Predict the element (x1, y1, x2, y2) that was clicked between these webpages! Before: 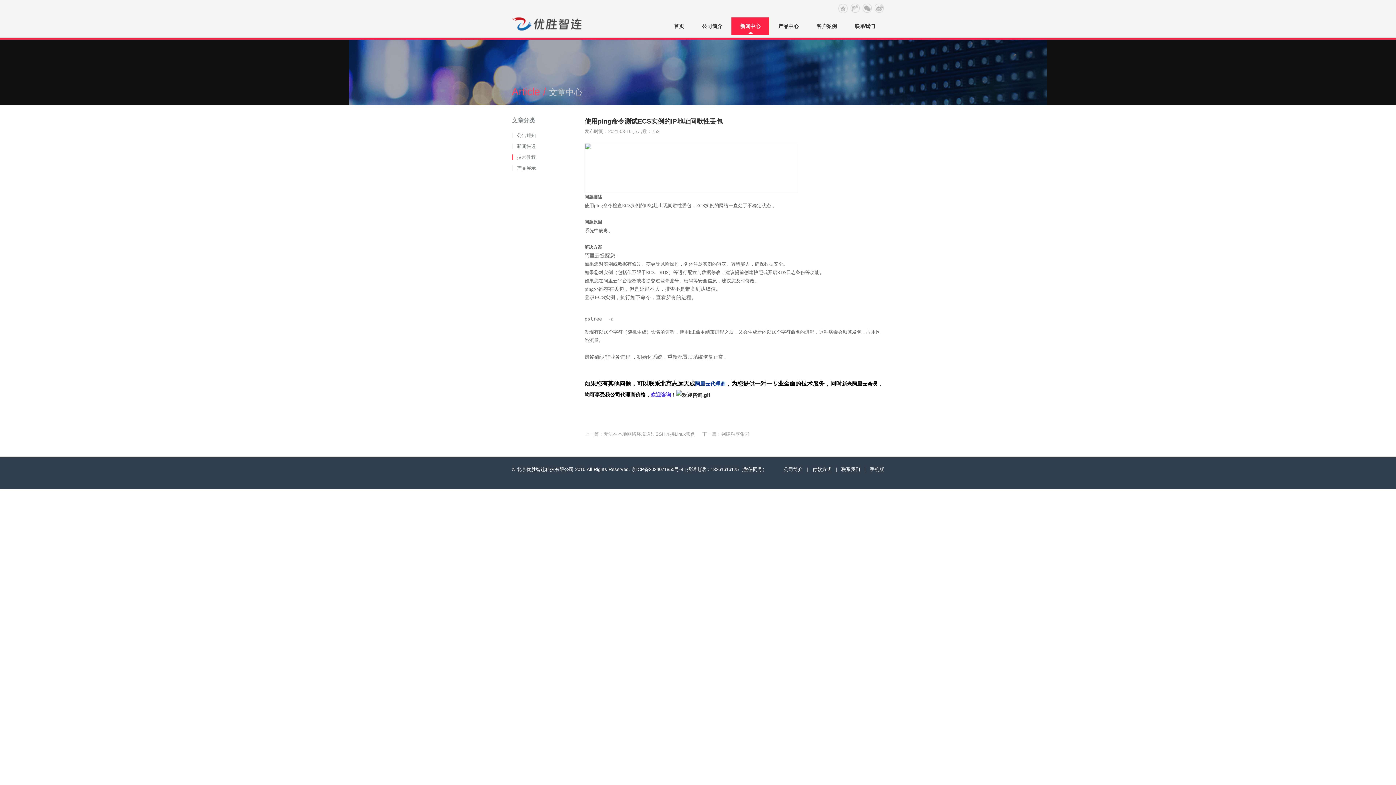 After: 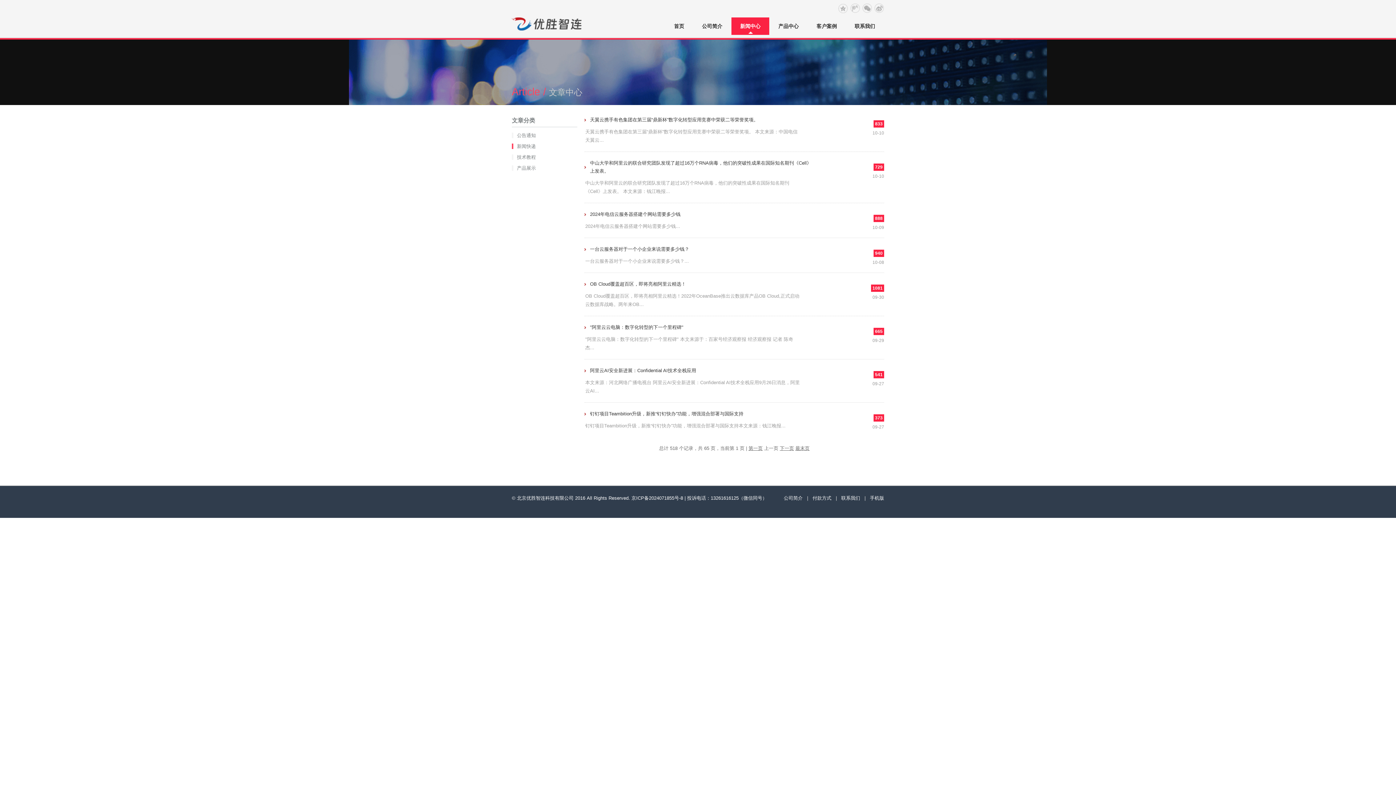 Action: bbox: (517, 143, 536, 149) label: 新闻快递